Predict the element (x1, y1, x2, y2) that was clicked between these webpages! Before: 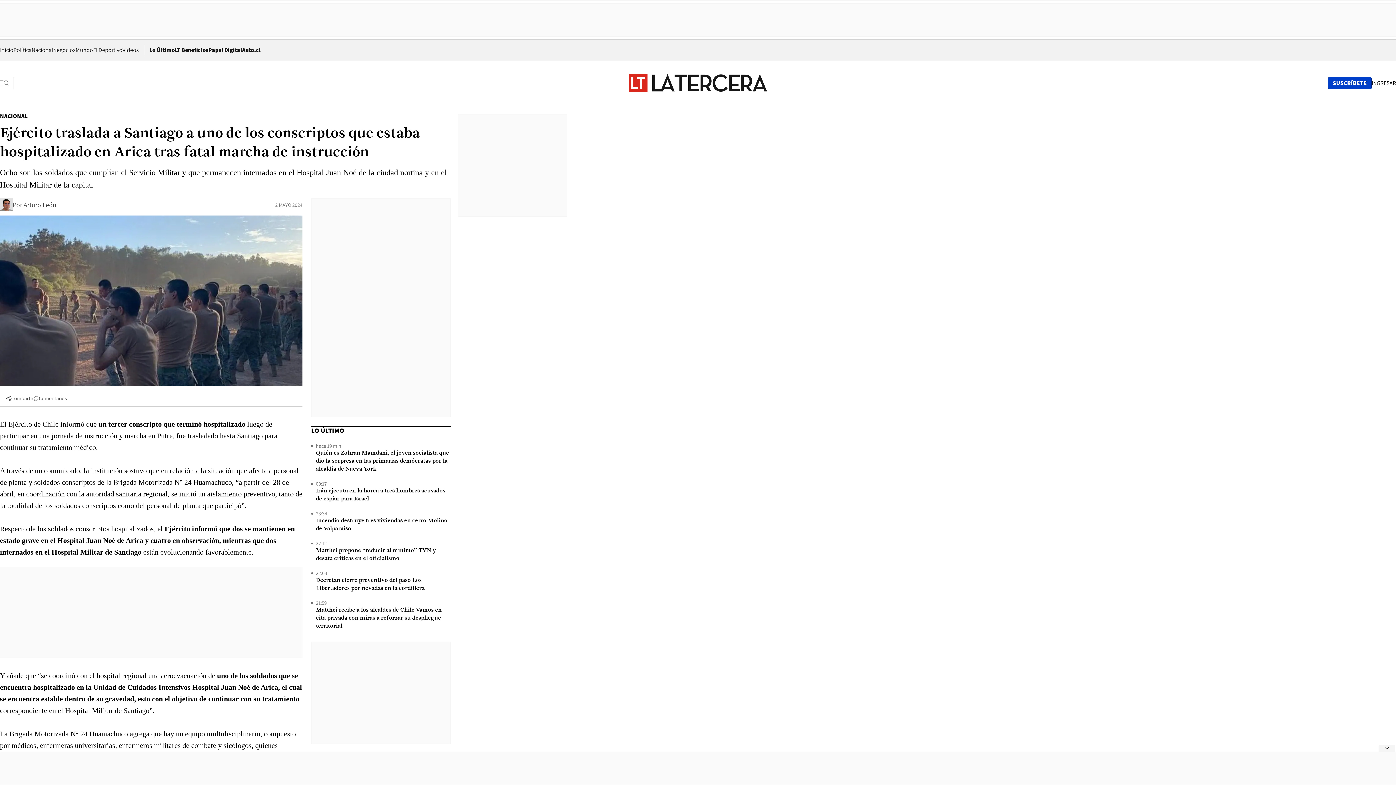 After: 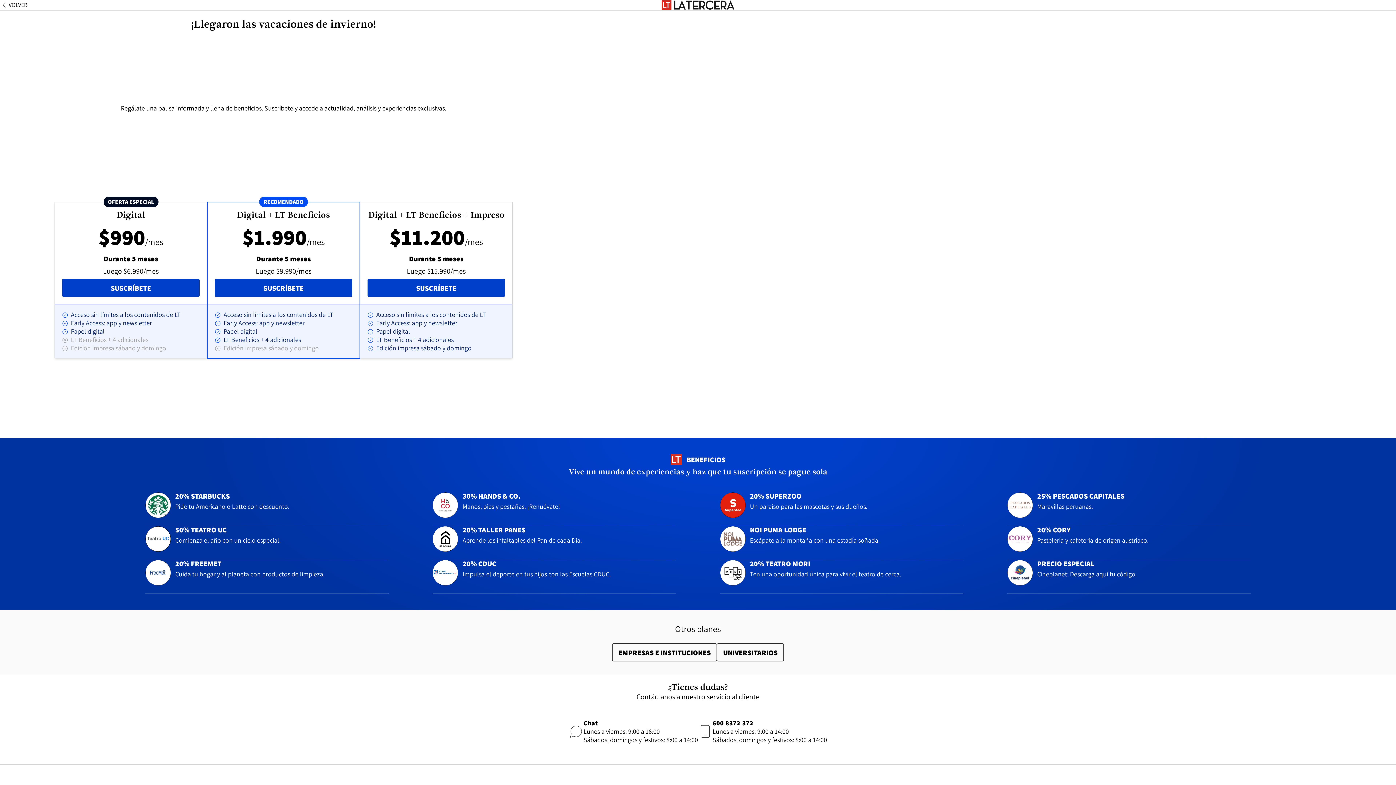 Action: label: Suscribirse bbox: (1328, 76, 1372, 89)